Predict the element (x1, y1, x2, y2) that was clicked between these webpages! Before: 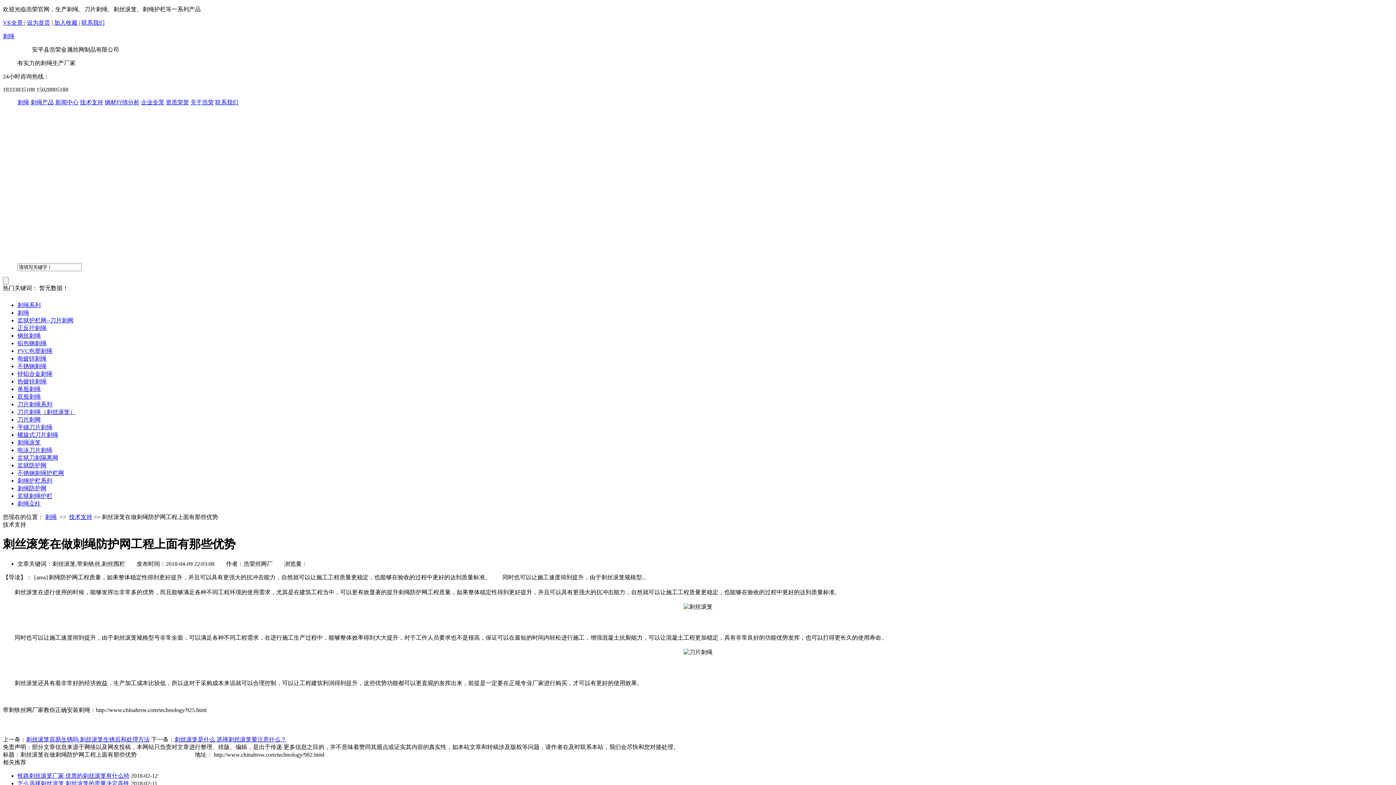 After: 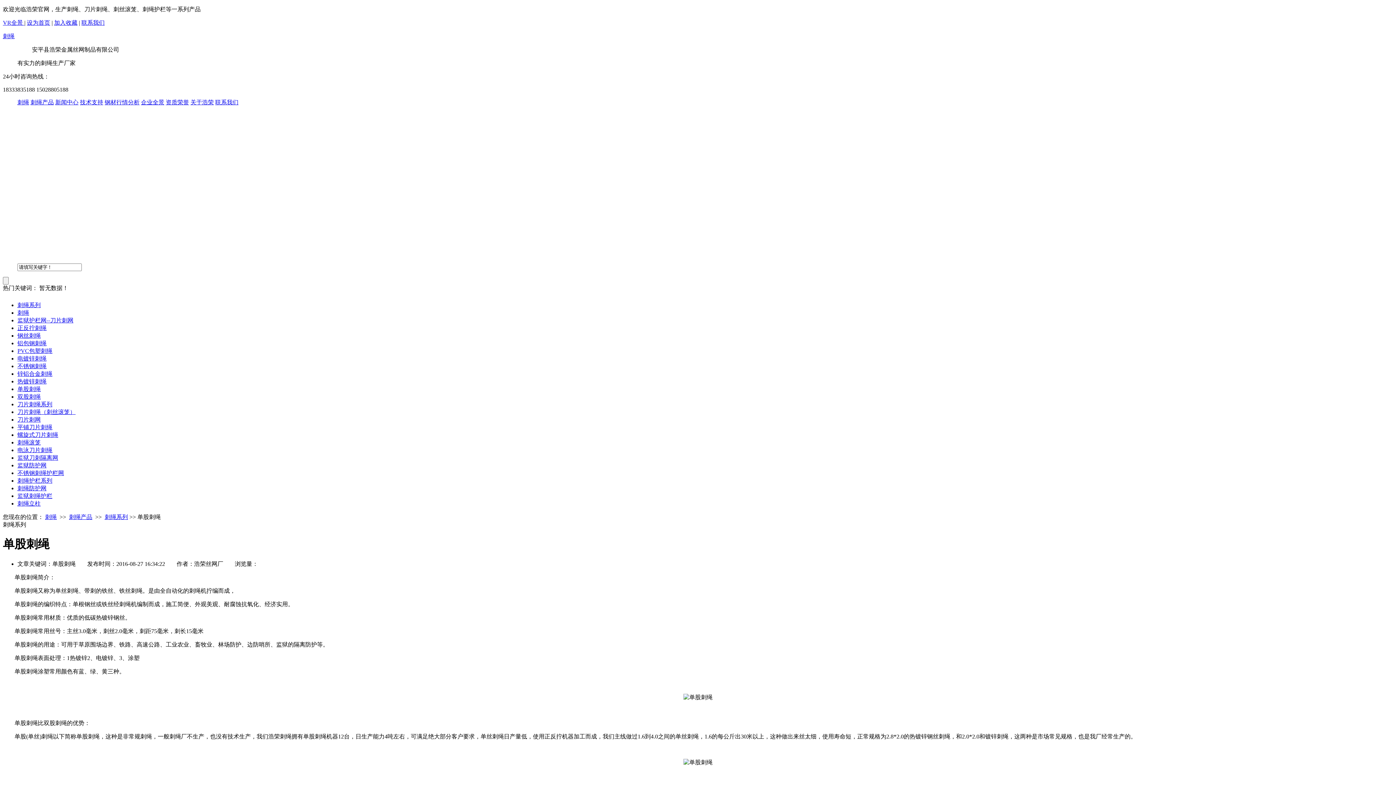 Action: bbox: (17, 386, 40, 392) label: 单股刺绳